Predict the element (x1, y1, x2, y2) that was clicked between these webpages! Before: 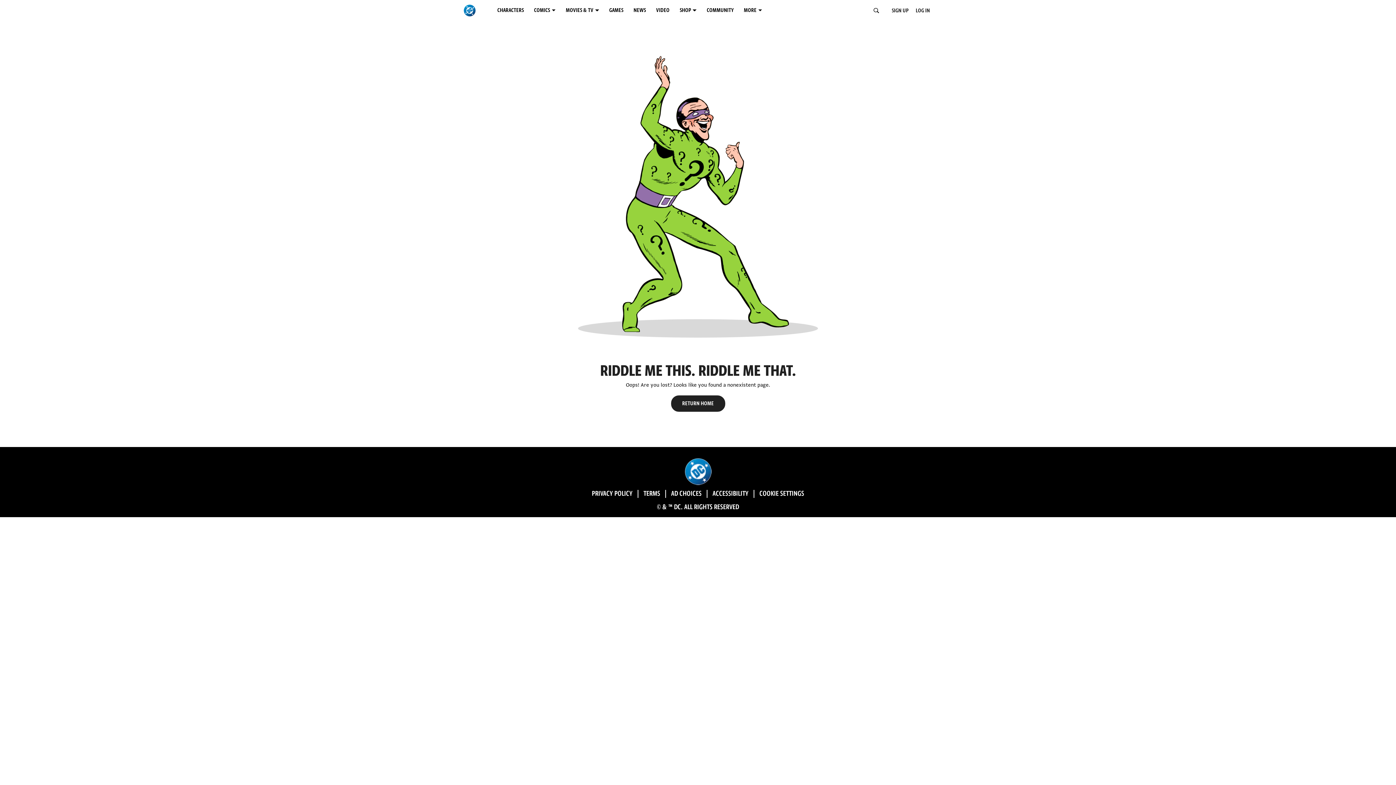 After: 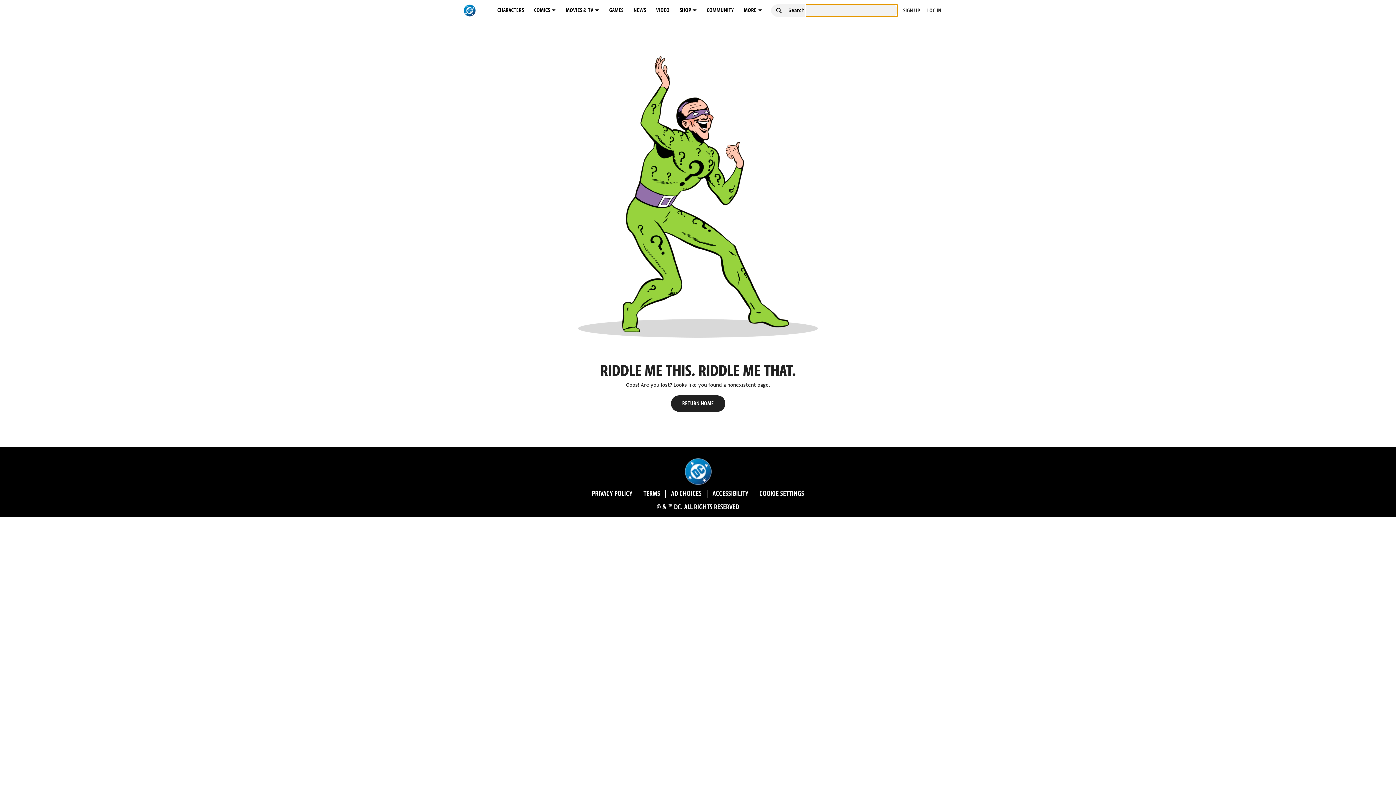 Action: bbox: (872, 6, 880, 14)